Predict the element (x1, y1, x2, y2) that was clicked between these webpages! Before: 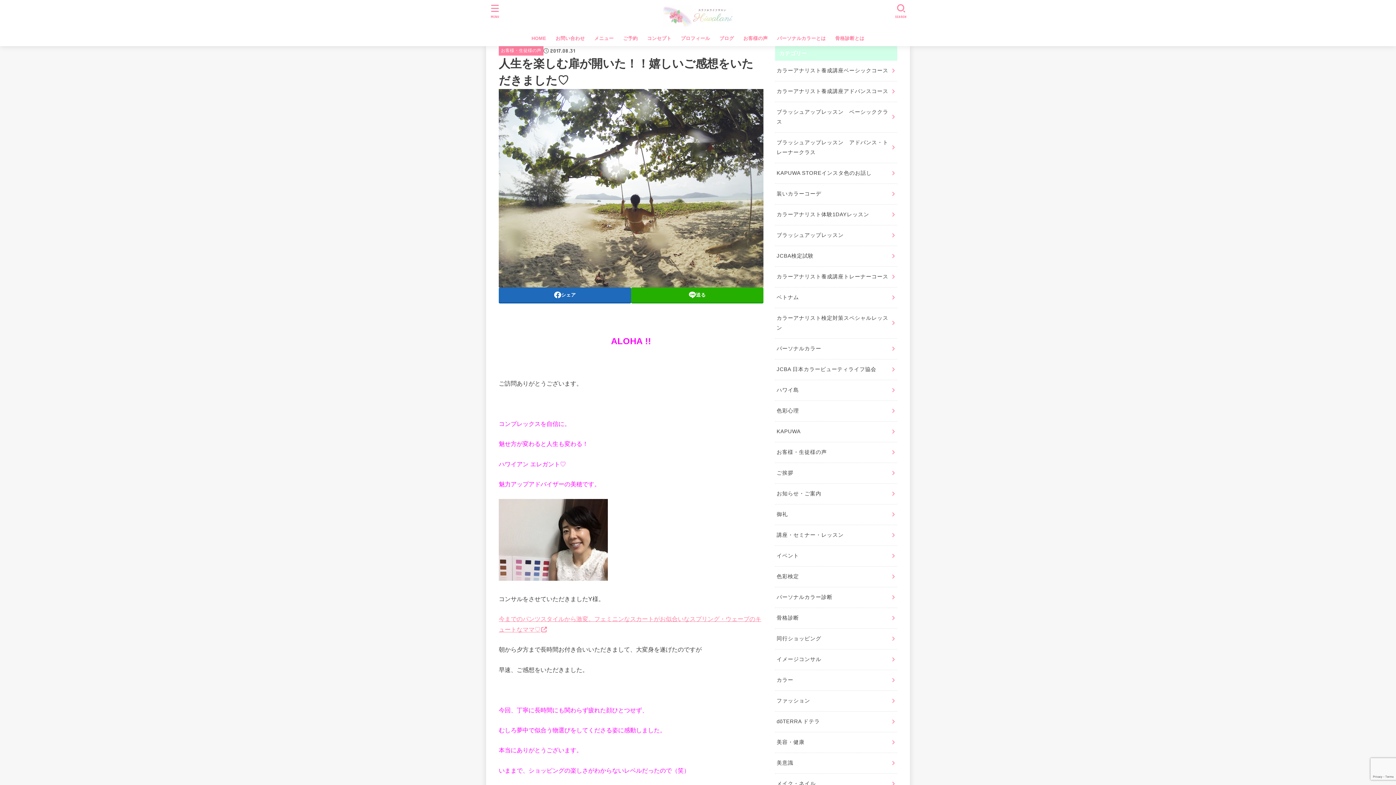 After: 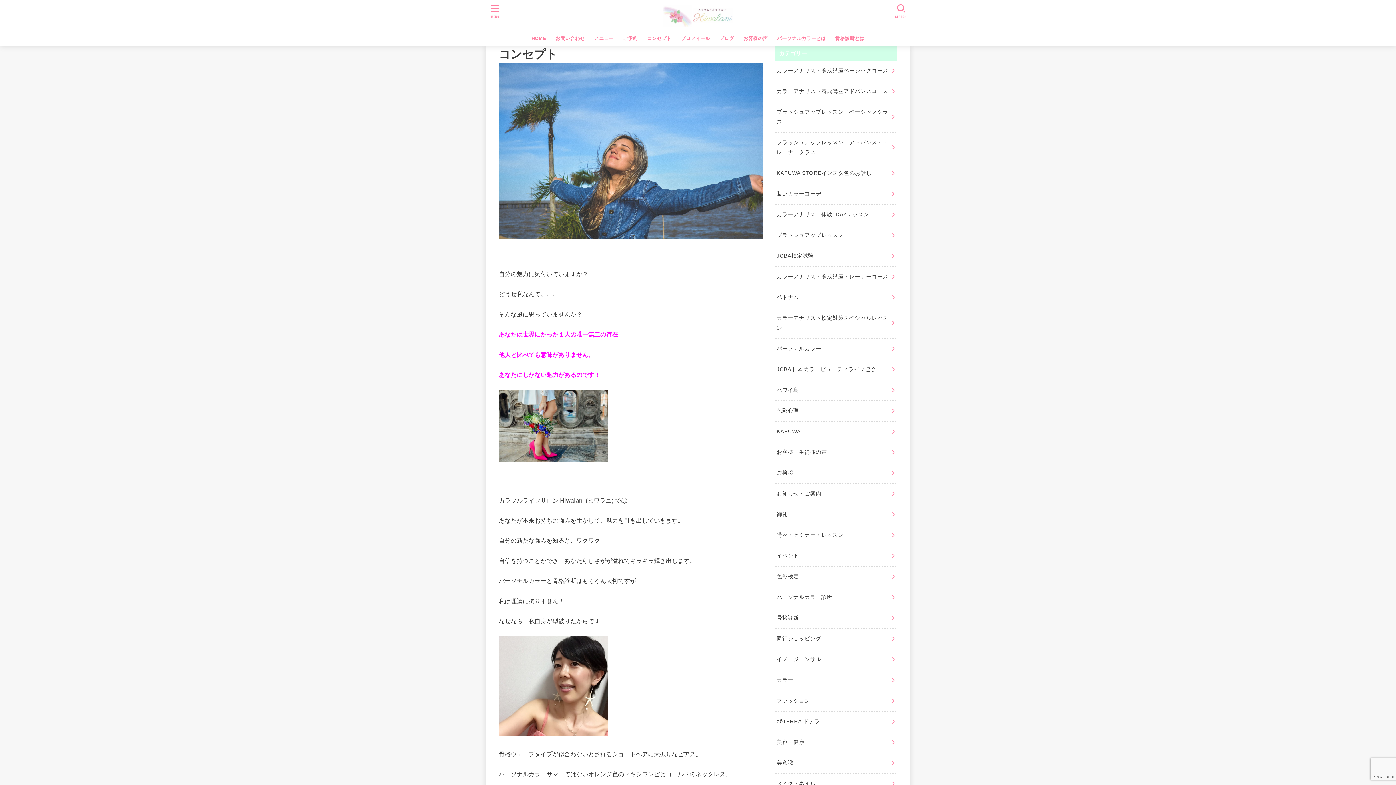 Action: label: コンセプト bbox: (642, 30, 676, 46)